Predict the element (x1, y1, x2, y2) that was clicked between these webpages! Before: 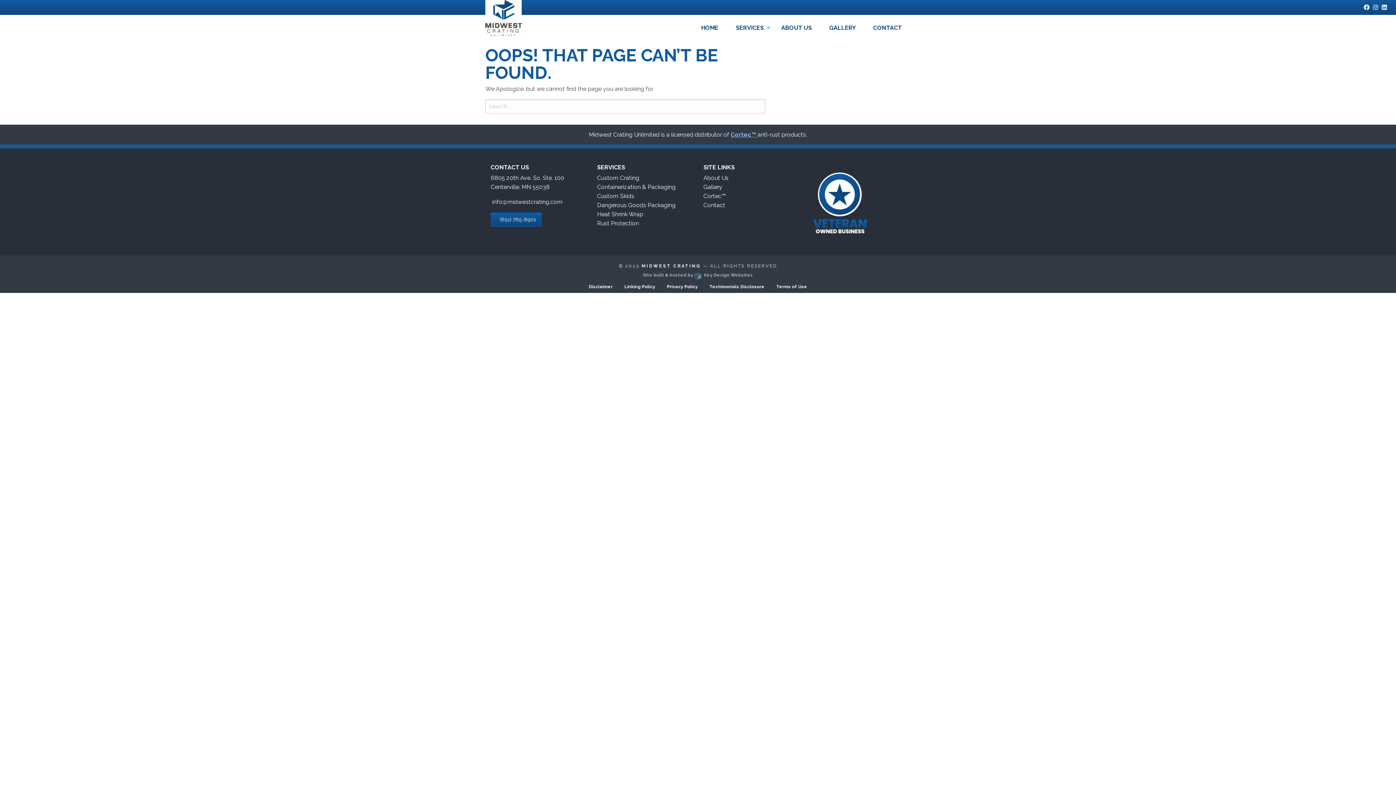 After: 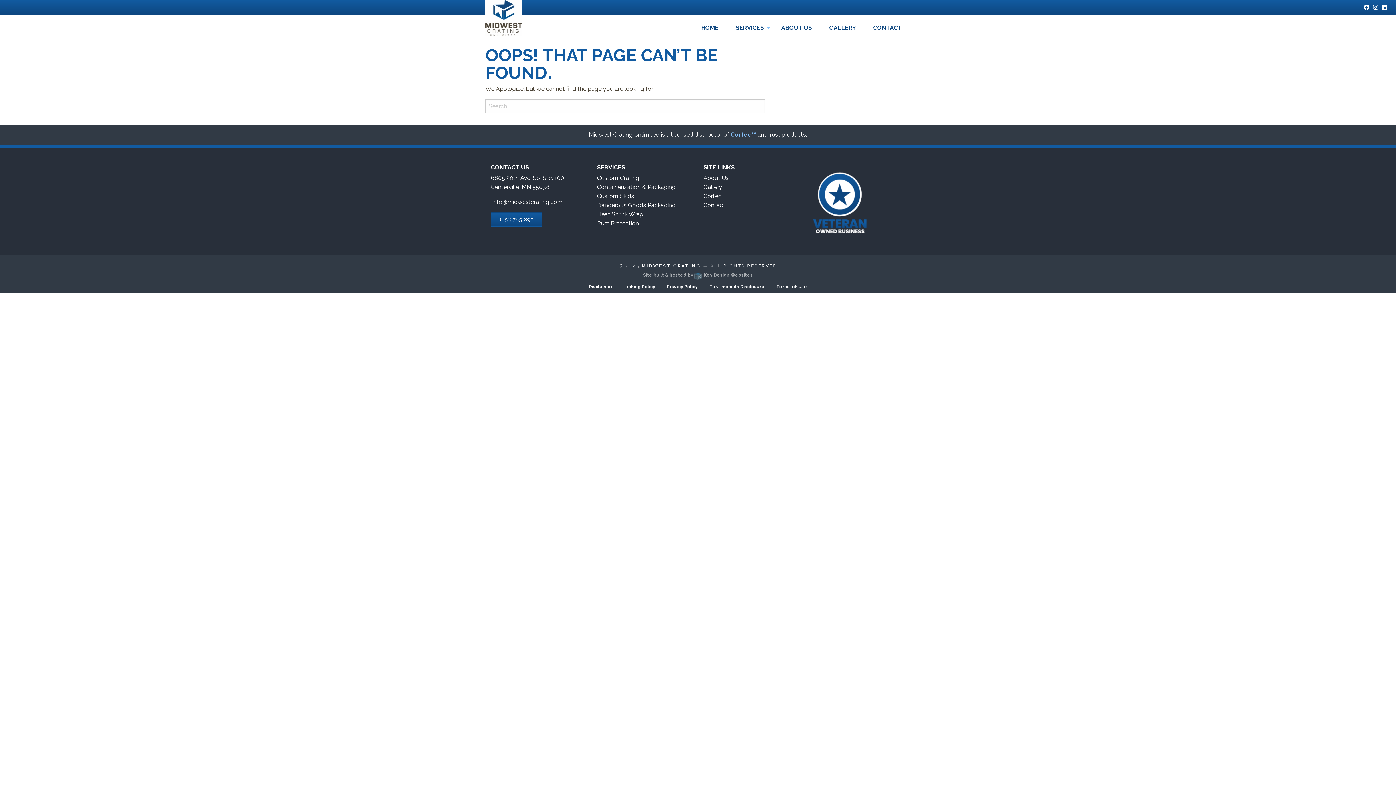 Action: label: Cortec™  bbox: (730, 131, 757, 138)